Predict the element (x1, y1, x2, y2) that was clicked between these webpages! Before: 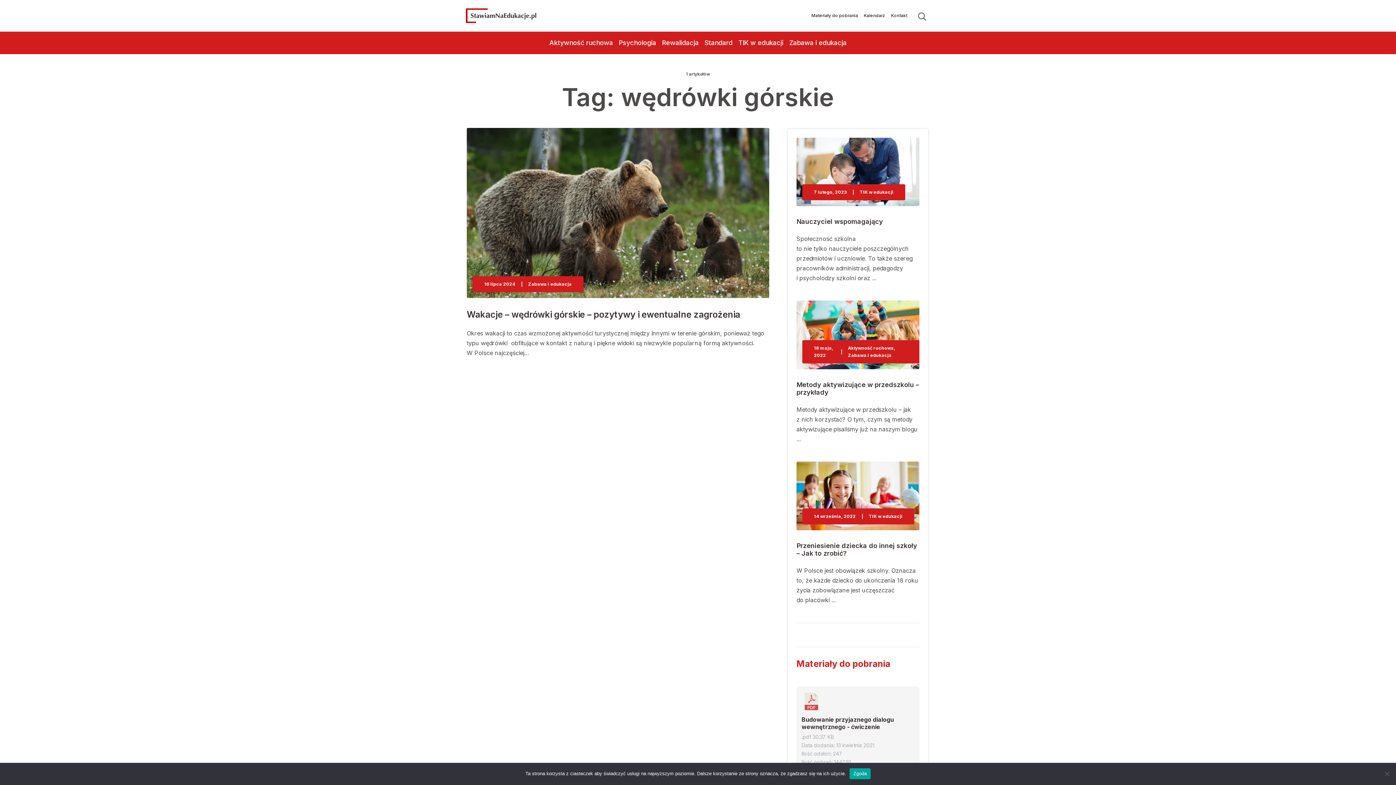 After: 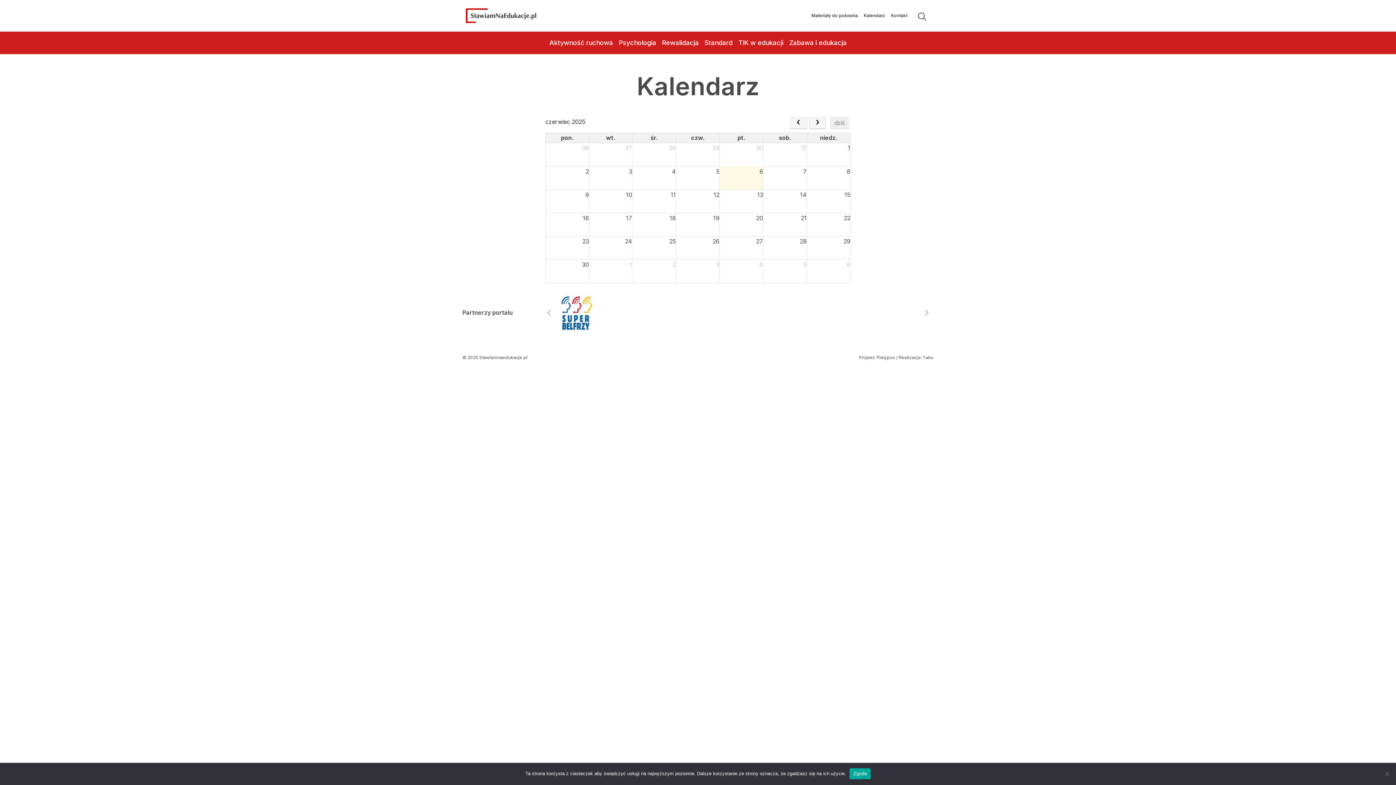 Action: bbox: (861, 9, 888, 22) label: Kalendarz